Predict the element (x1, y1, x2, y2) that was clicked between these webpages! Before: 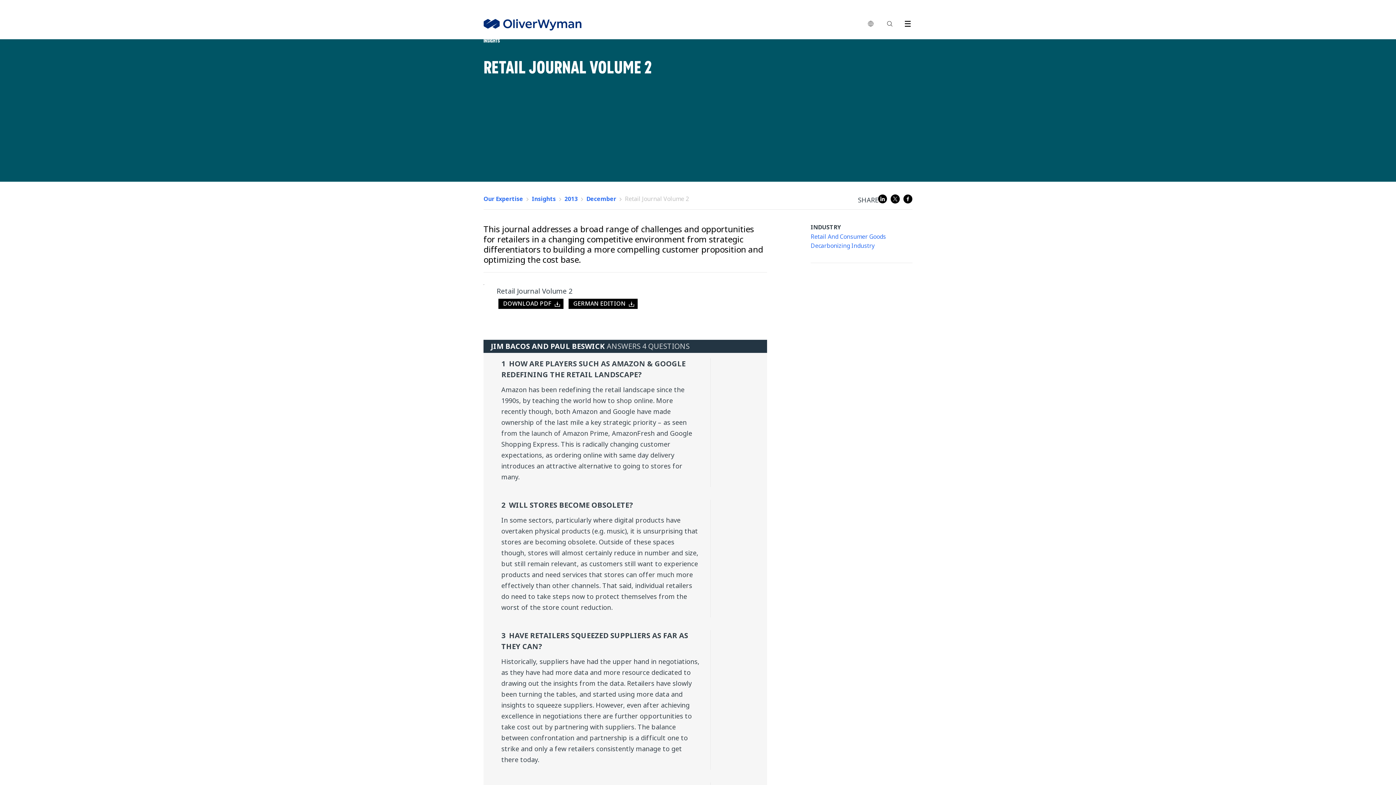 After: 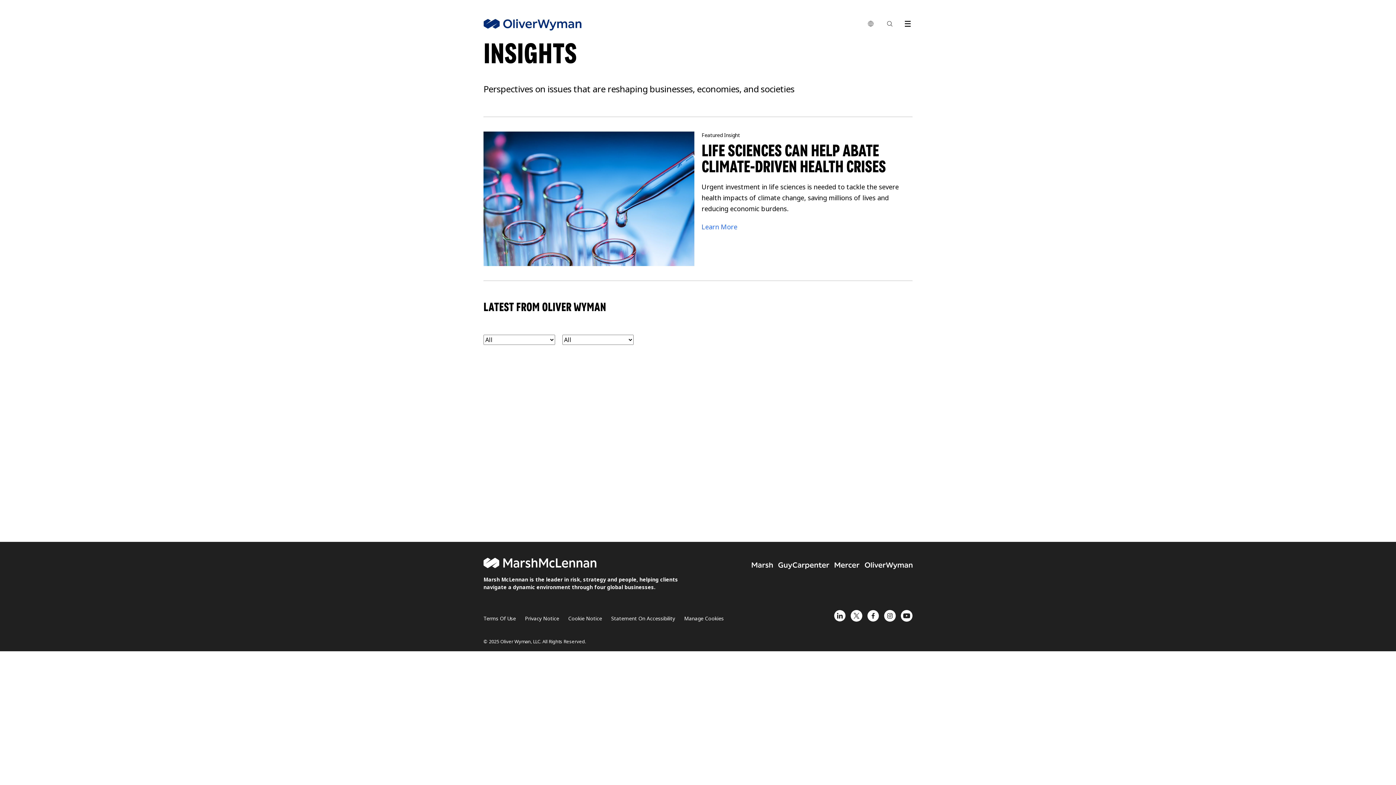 Action: bbox: (532, 195, 557, 202) label: Insights